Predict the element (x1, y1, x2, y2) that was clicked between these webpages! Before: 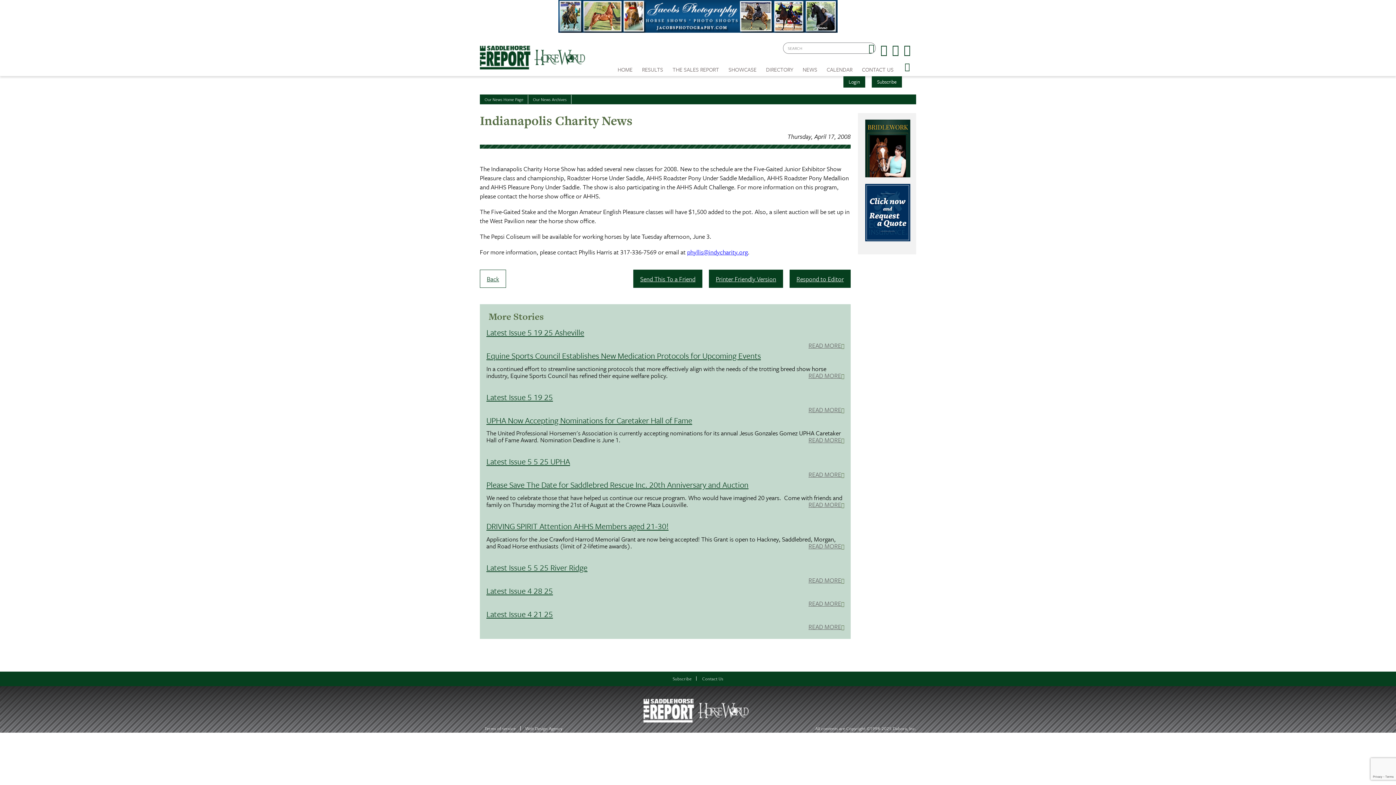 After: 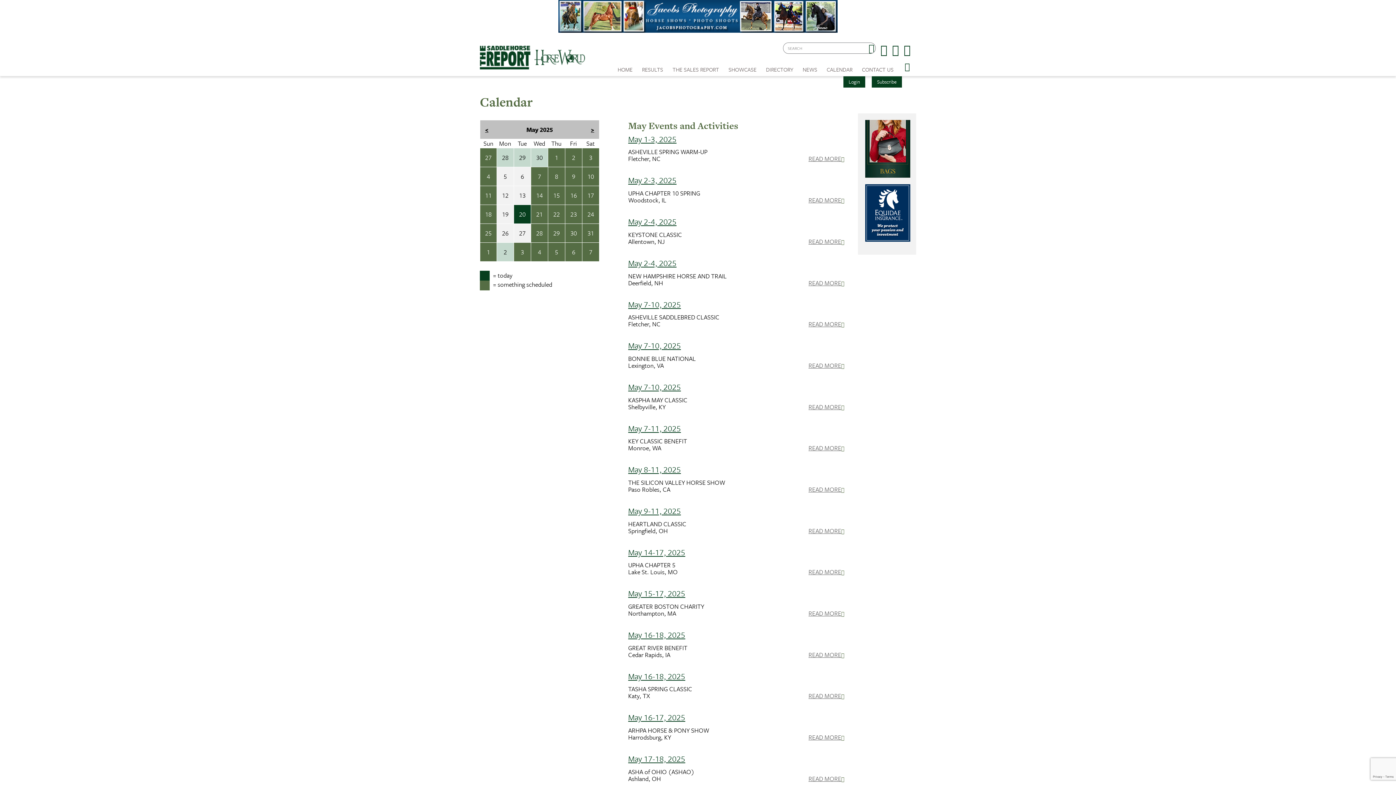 Action: bbox: (826, 65, 852, 74) label: CALENDAR